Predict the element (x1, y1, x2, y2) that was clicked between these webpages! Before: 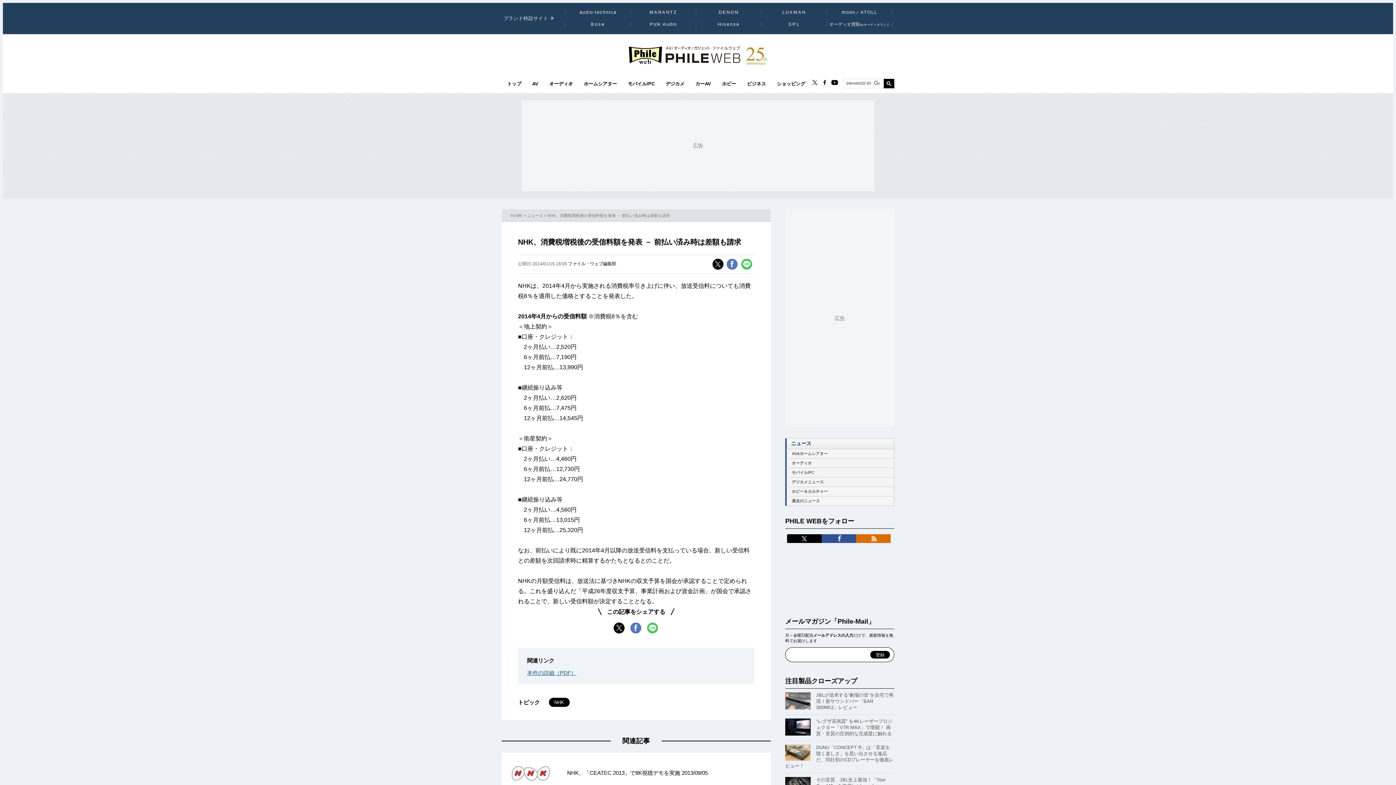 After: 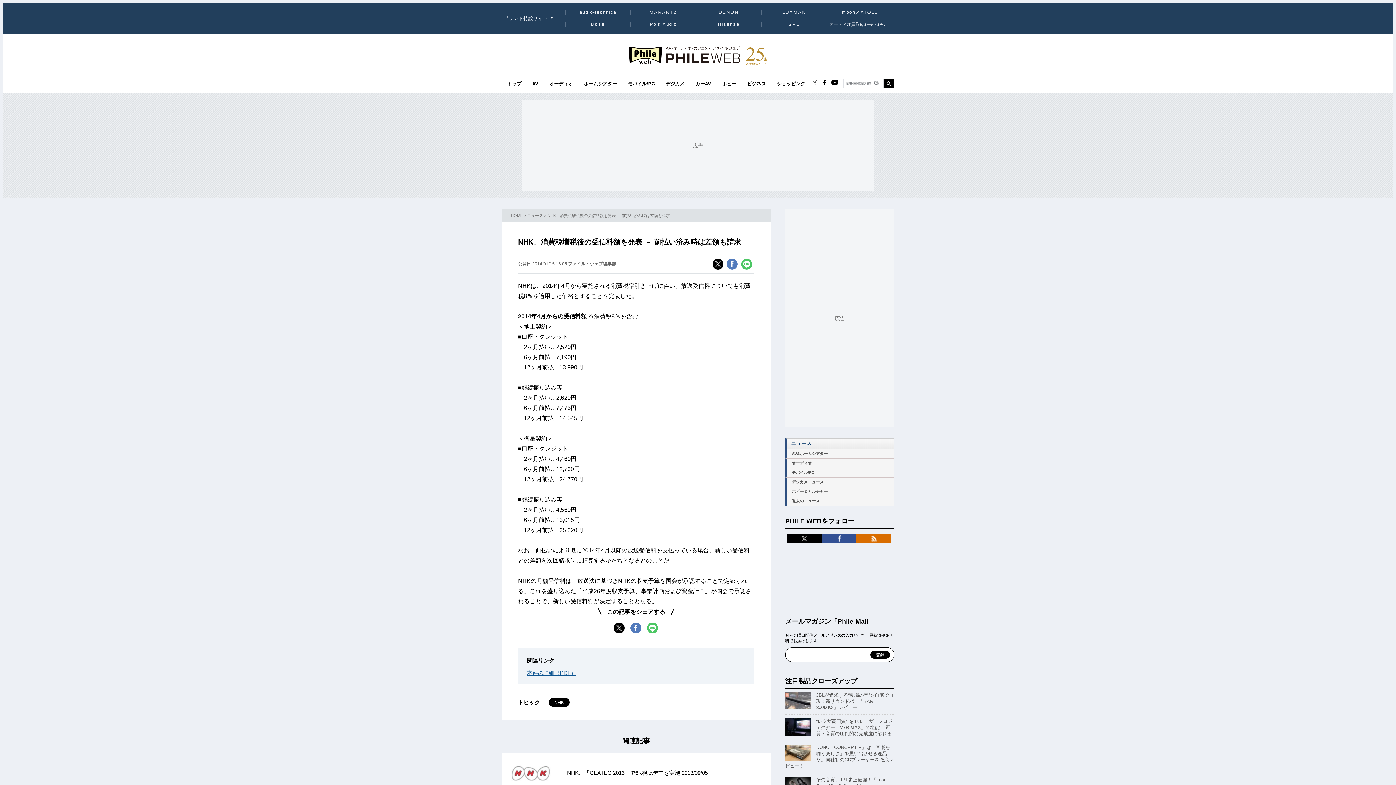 Action: bbox: (812, 80, 818, 86)